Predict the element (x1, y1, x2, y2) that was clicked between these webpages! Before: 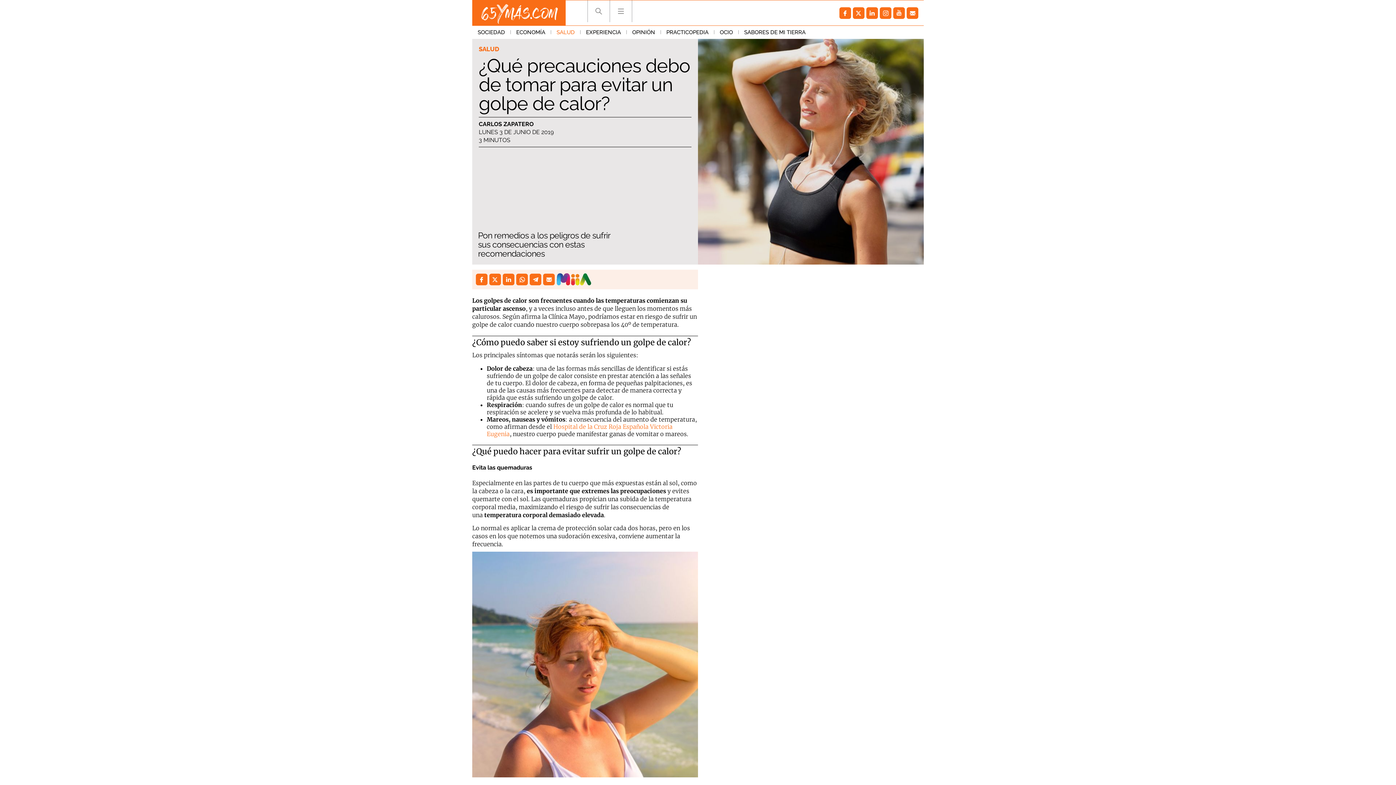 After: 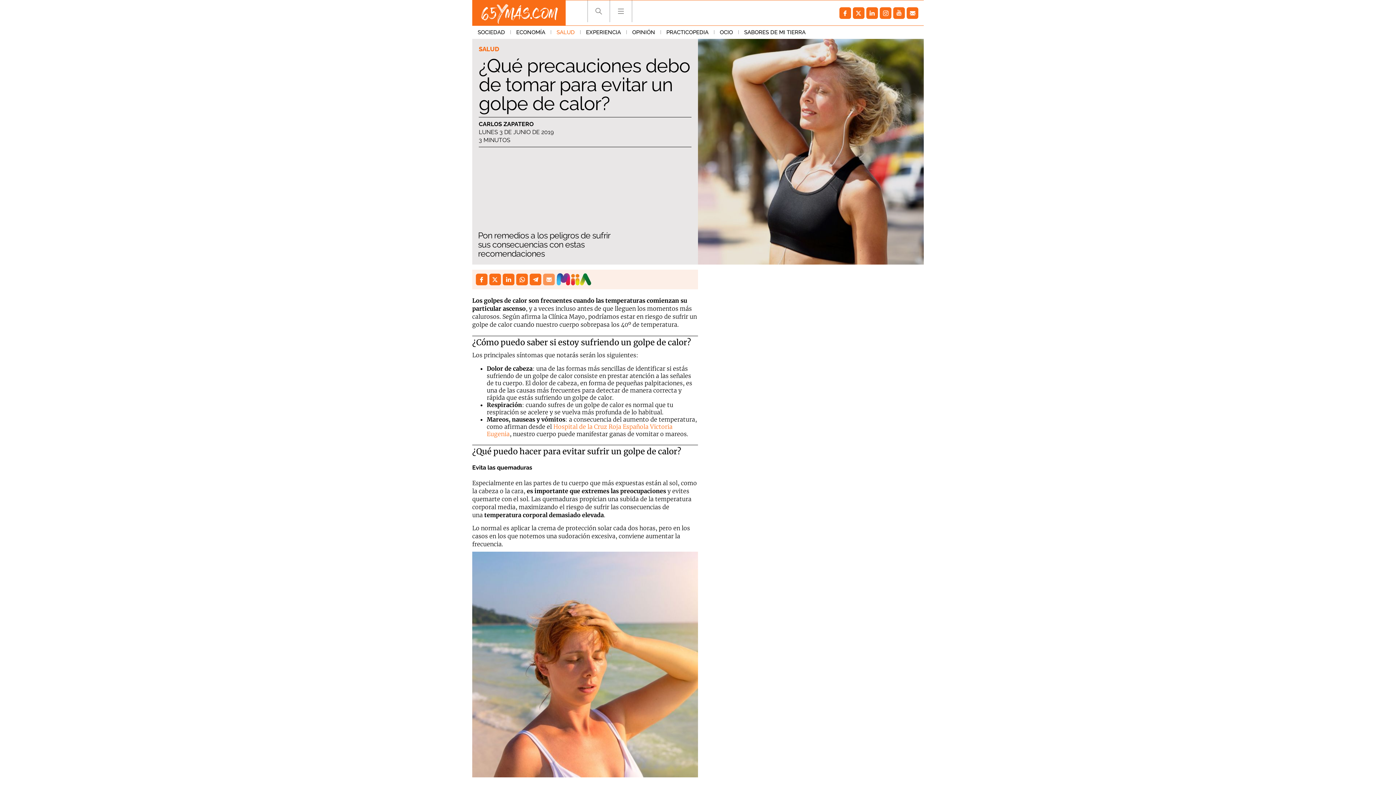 Action: bbox: (543, 273, 554, 285)